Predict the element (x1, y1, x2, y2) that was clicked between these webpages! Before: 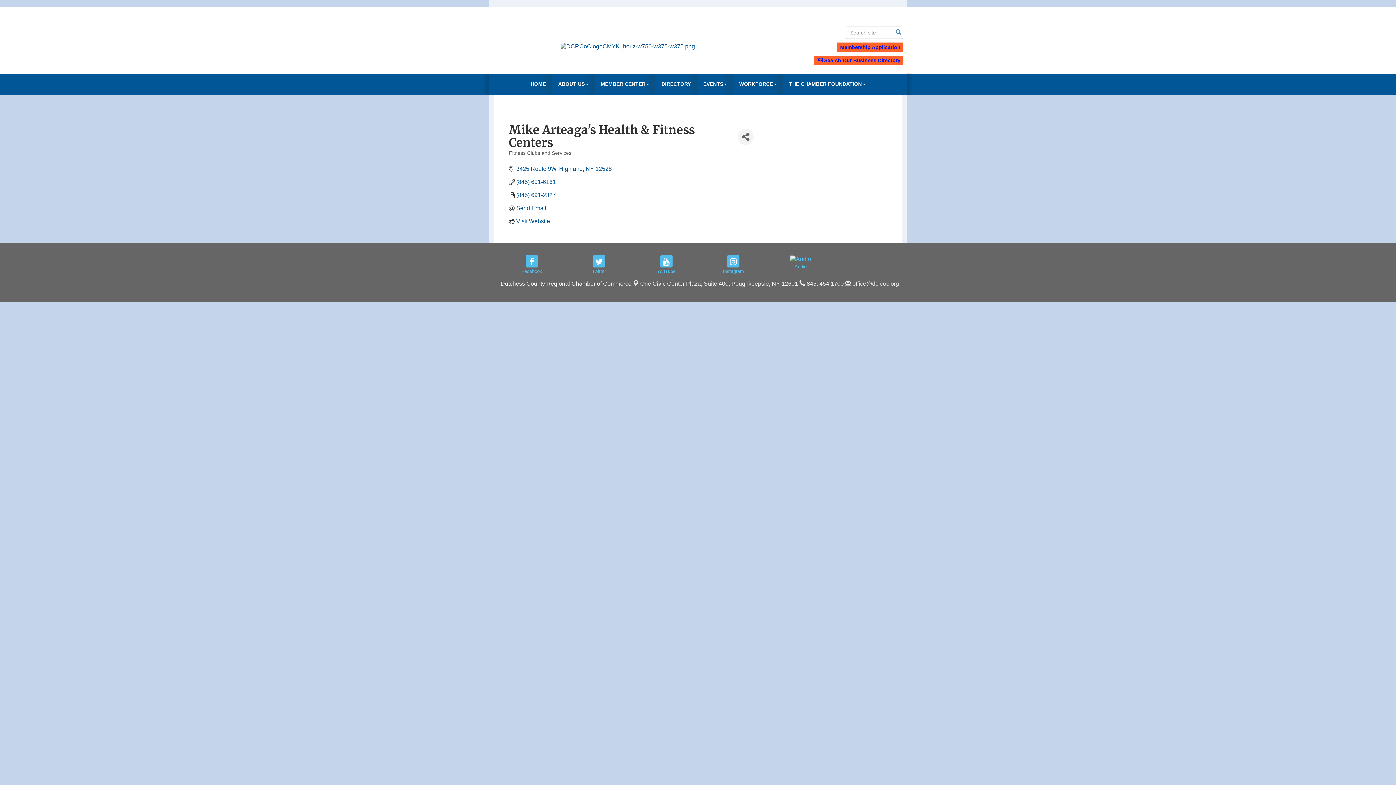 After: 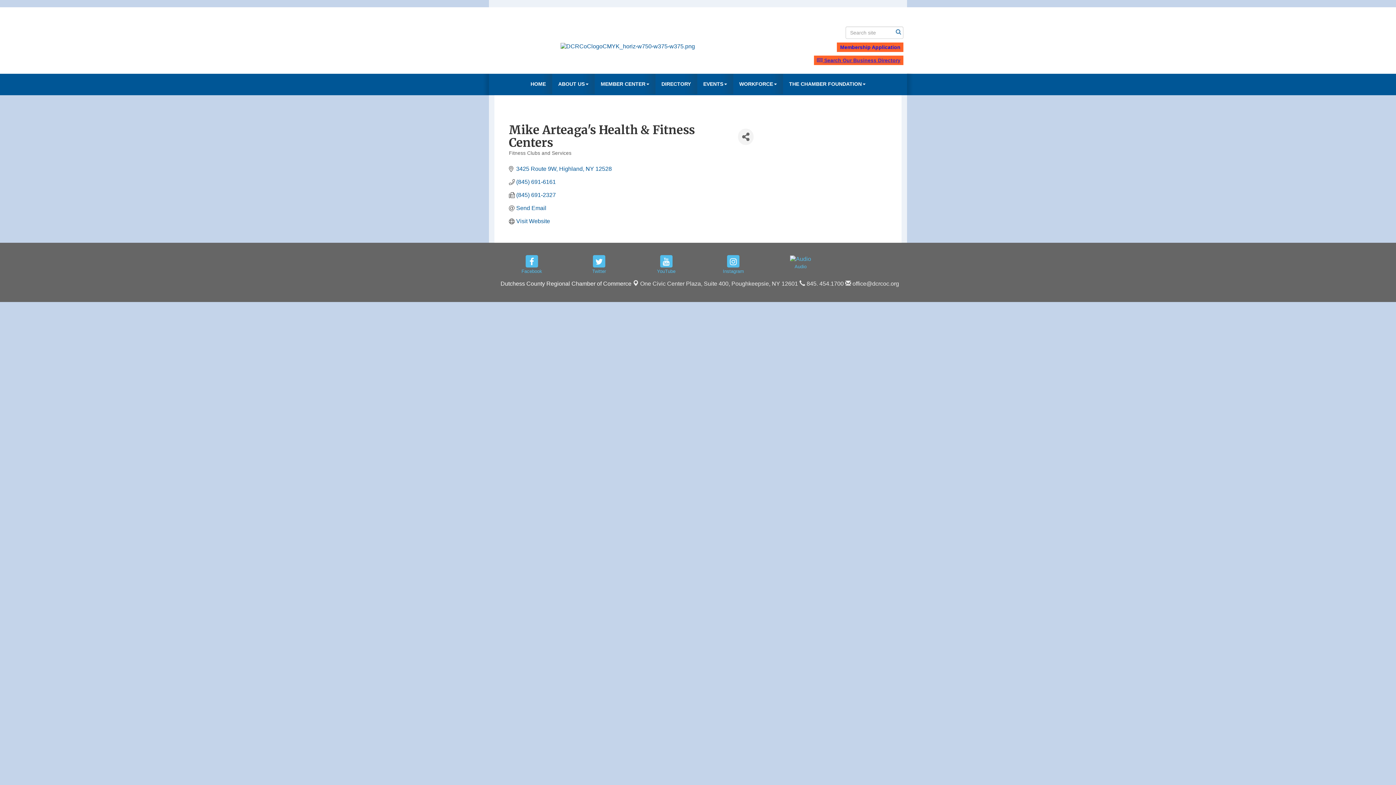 Action: bbox: (815, 57, 902, 62) label:  Search Our Business Directory